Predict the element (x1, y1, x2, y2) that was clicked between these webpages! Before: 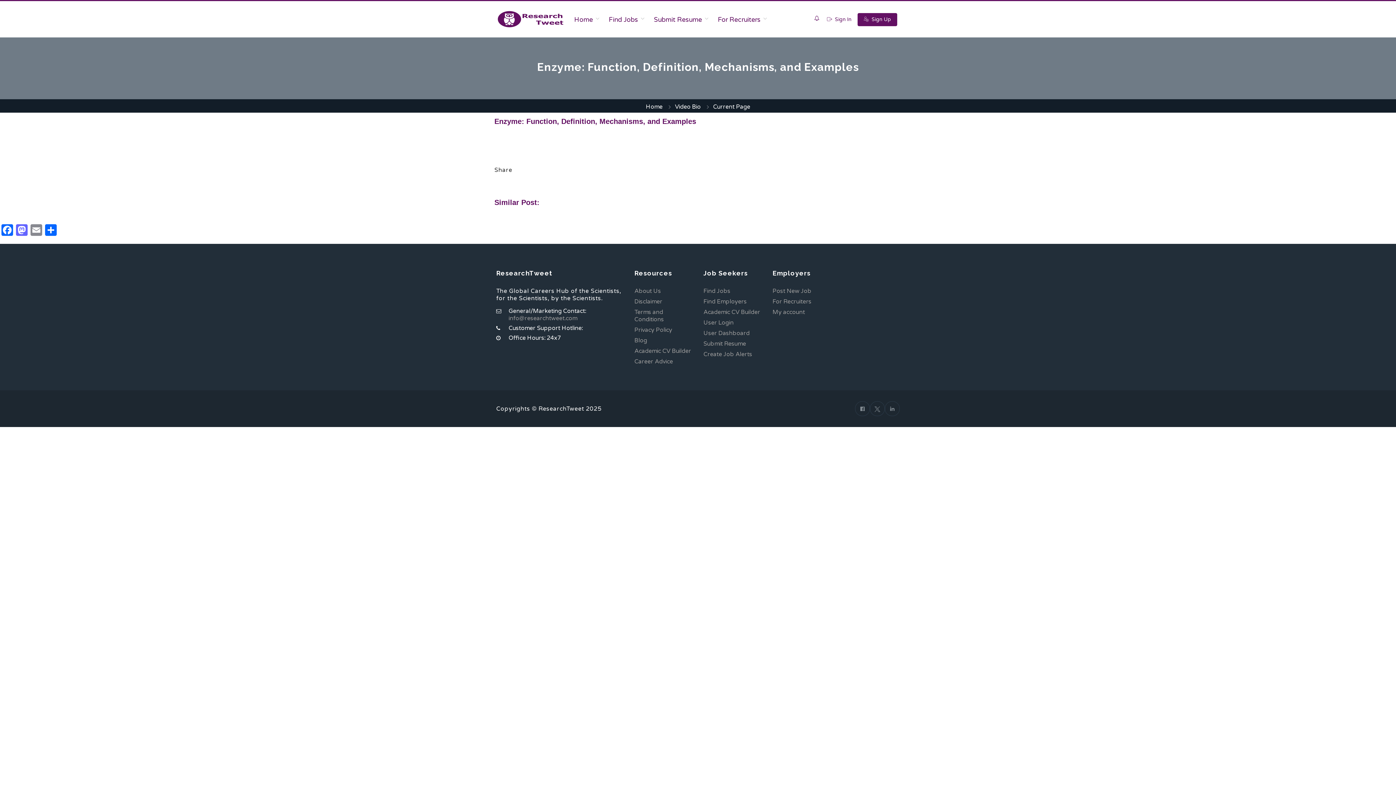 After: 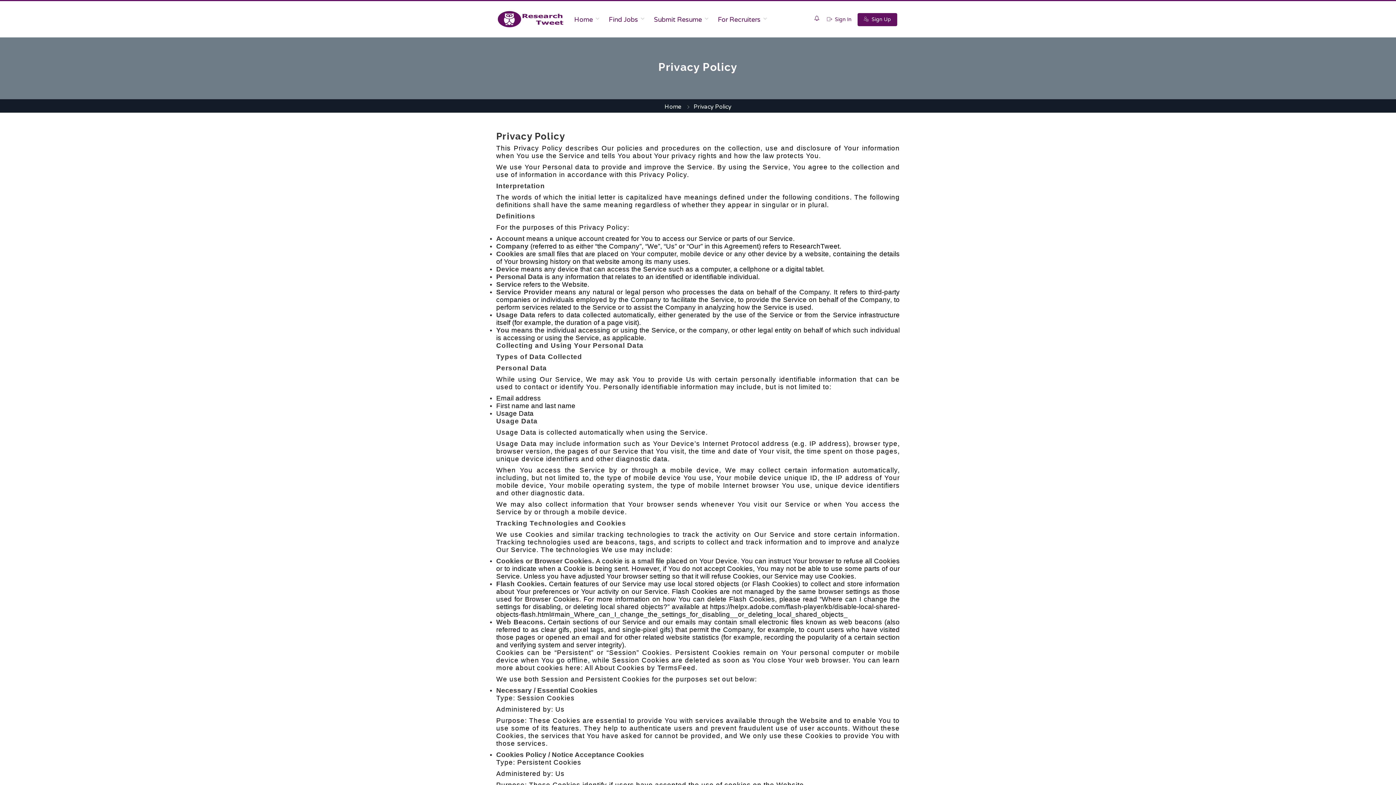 Action: label: Privacy Policy bbox: (634, 326, 692, 333)